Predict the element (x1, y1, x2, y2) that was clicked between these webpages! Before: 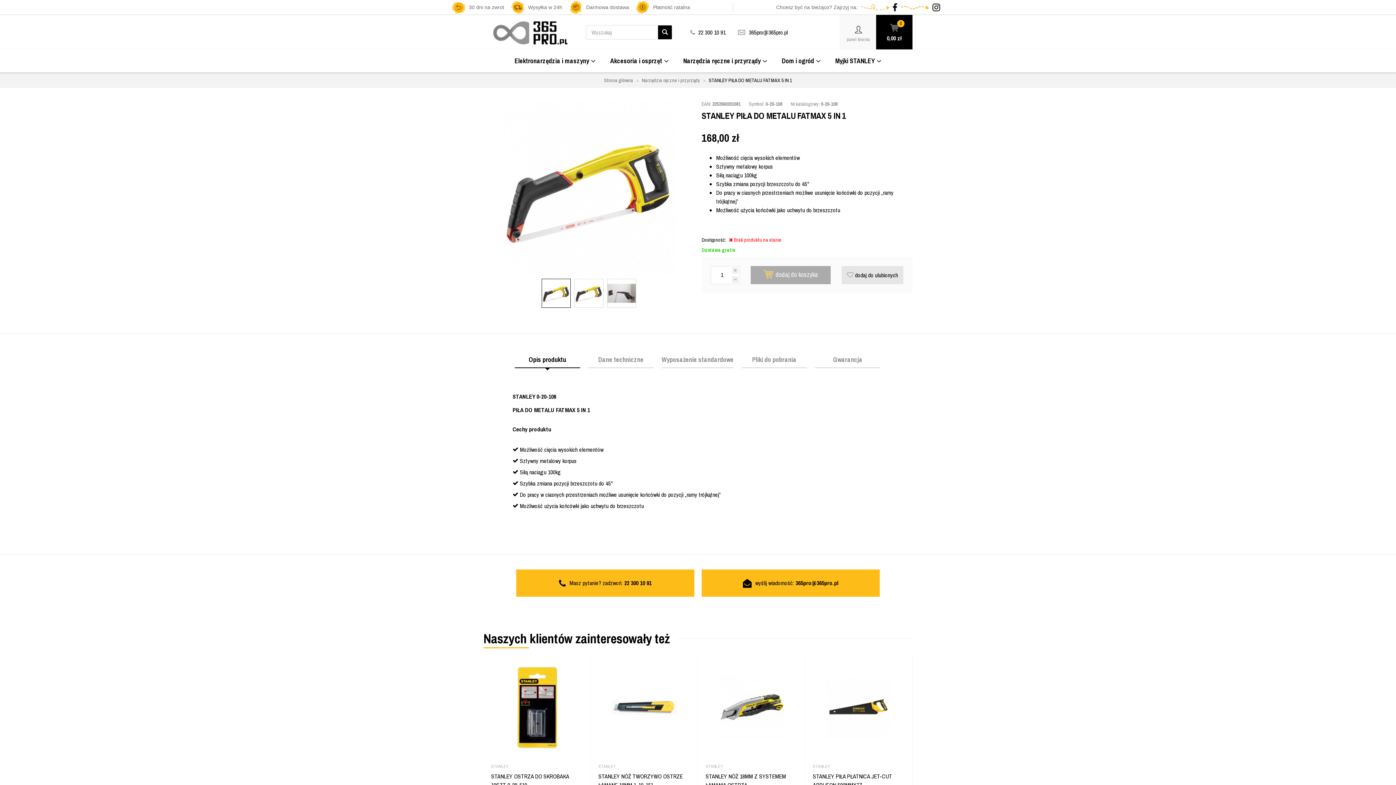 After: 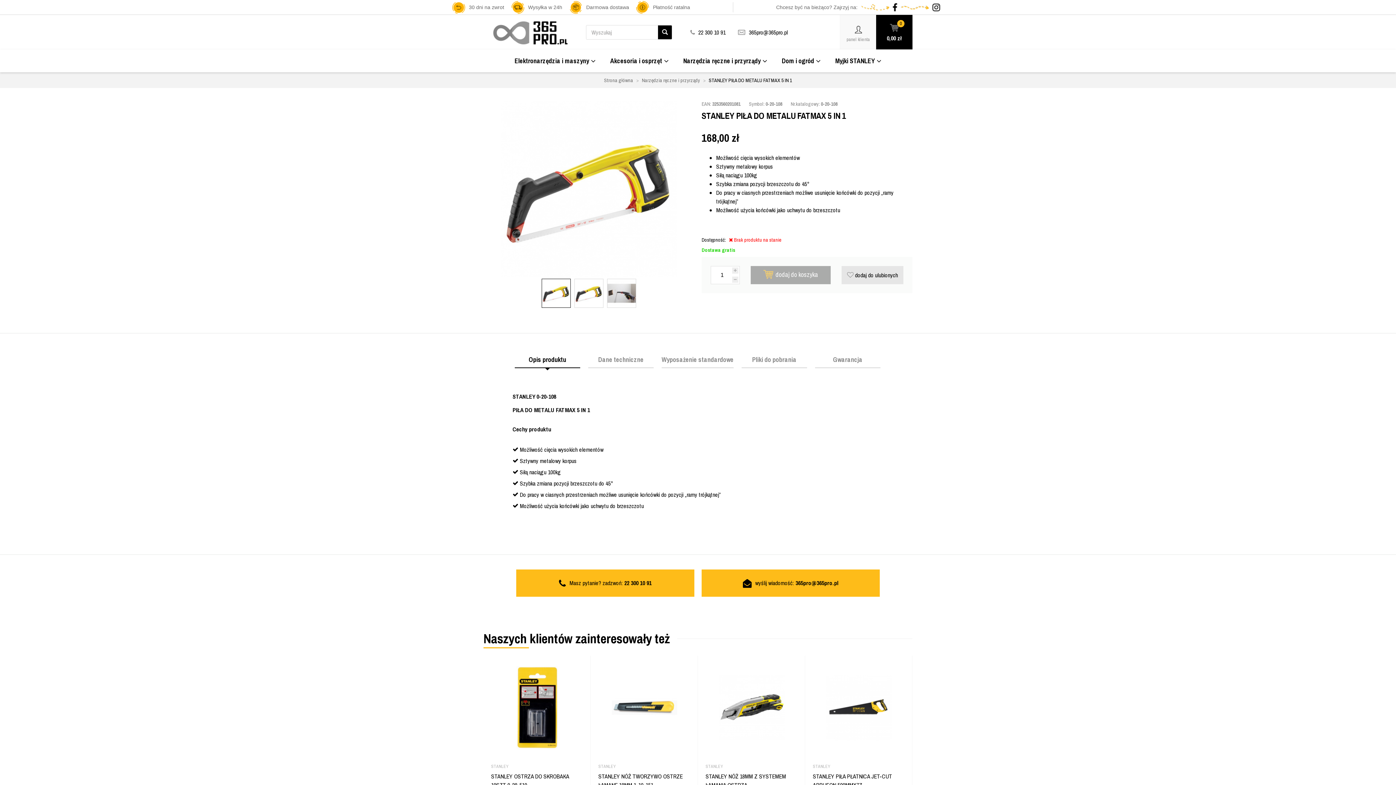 Action: bbox: (932, 3, 944, 11)